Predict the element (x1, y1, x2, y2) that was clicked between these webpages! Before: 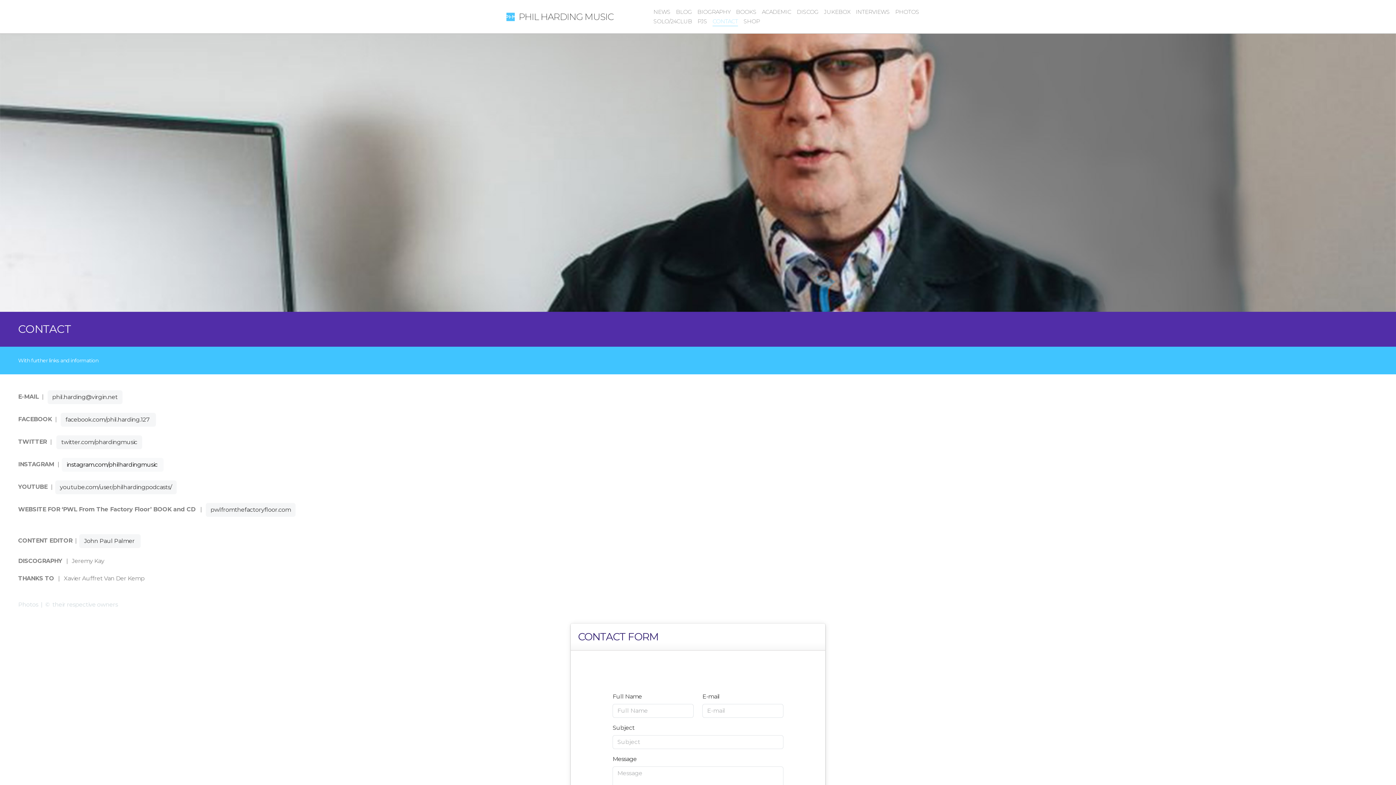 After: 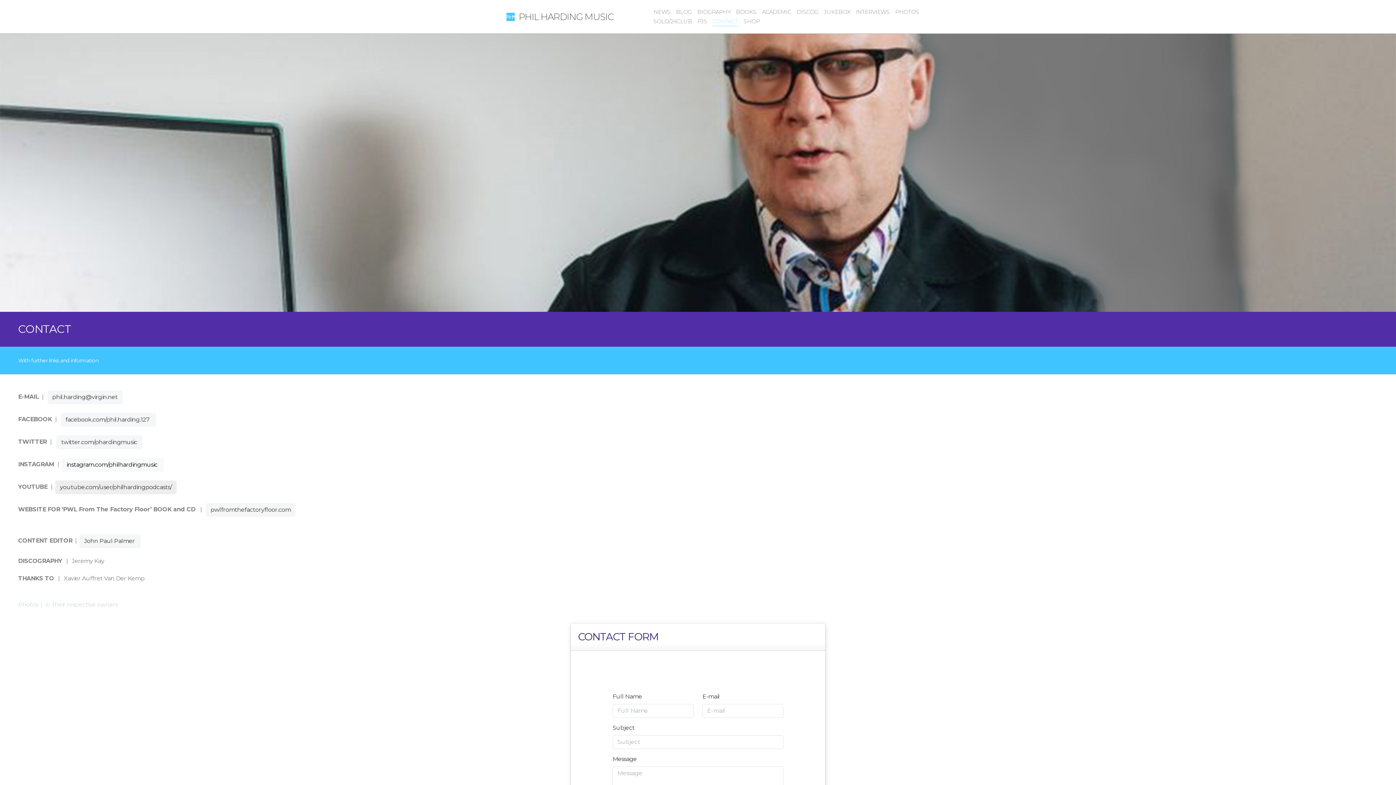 Action: label: youtube.com/user/philhardingpodcasts/ bbox: (55, 480, 176, 494)